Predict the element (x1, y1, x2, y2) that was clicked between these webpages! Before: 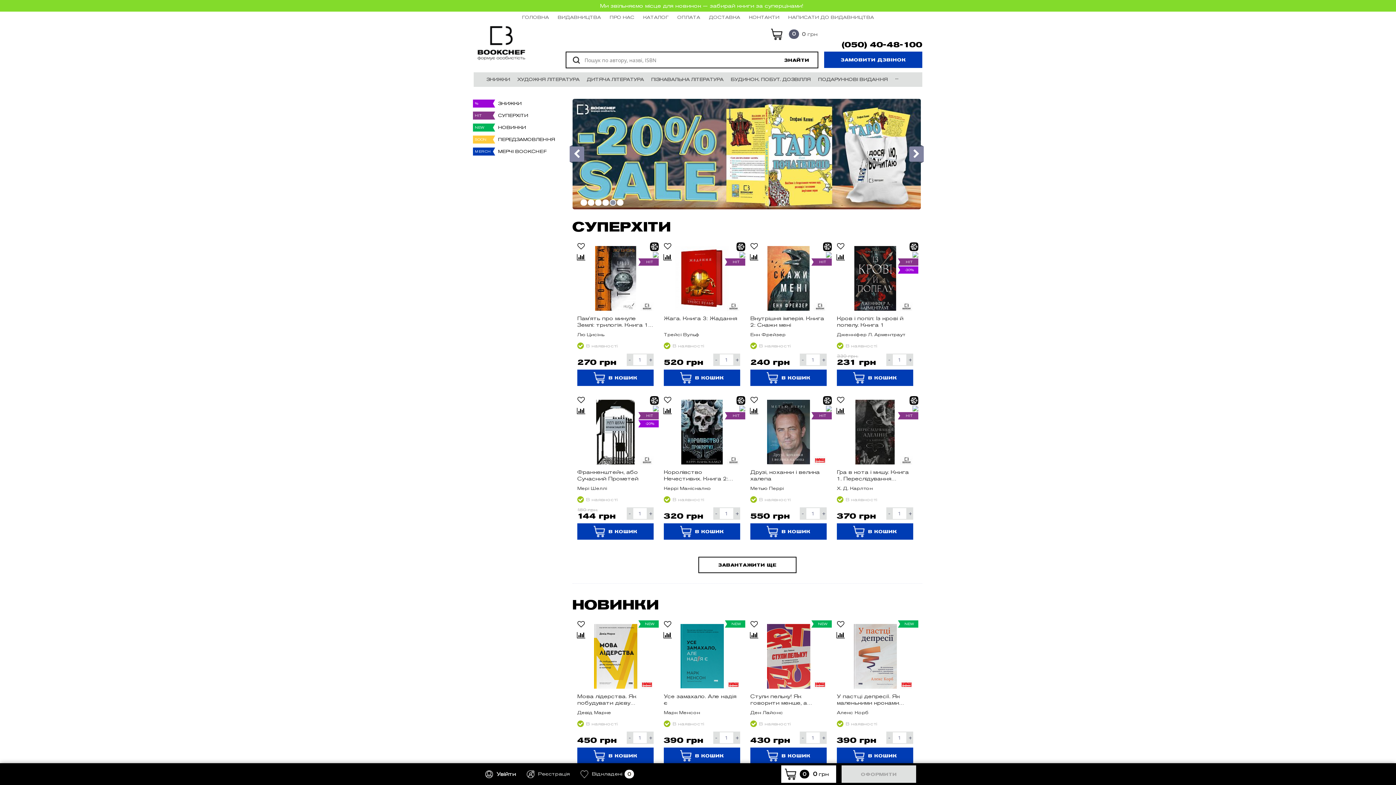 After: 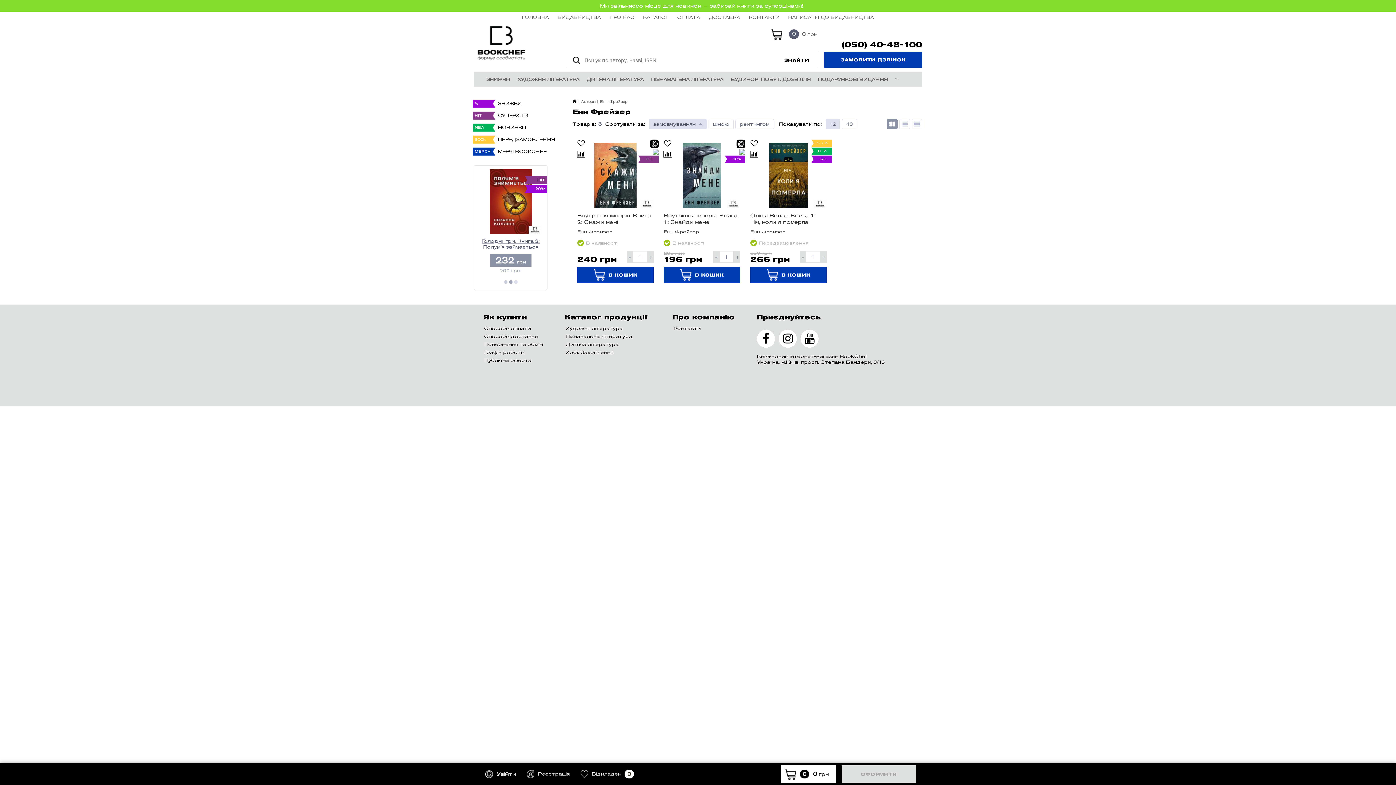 Action: label: Енн Фрейзер bbox: (750, 332, 785, 337)